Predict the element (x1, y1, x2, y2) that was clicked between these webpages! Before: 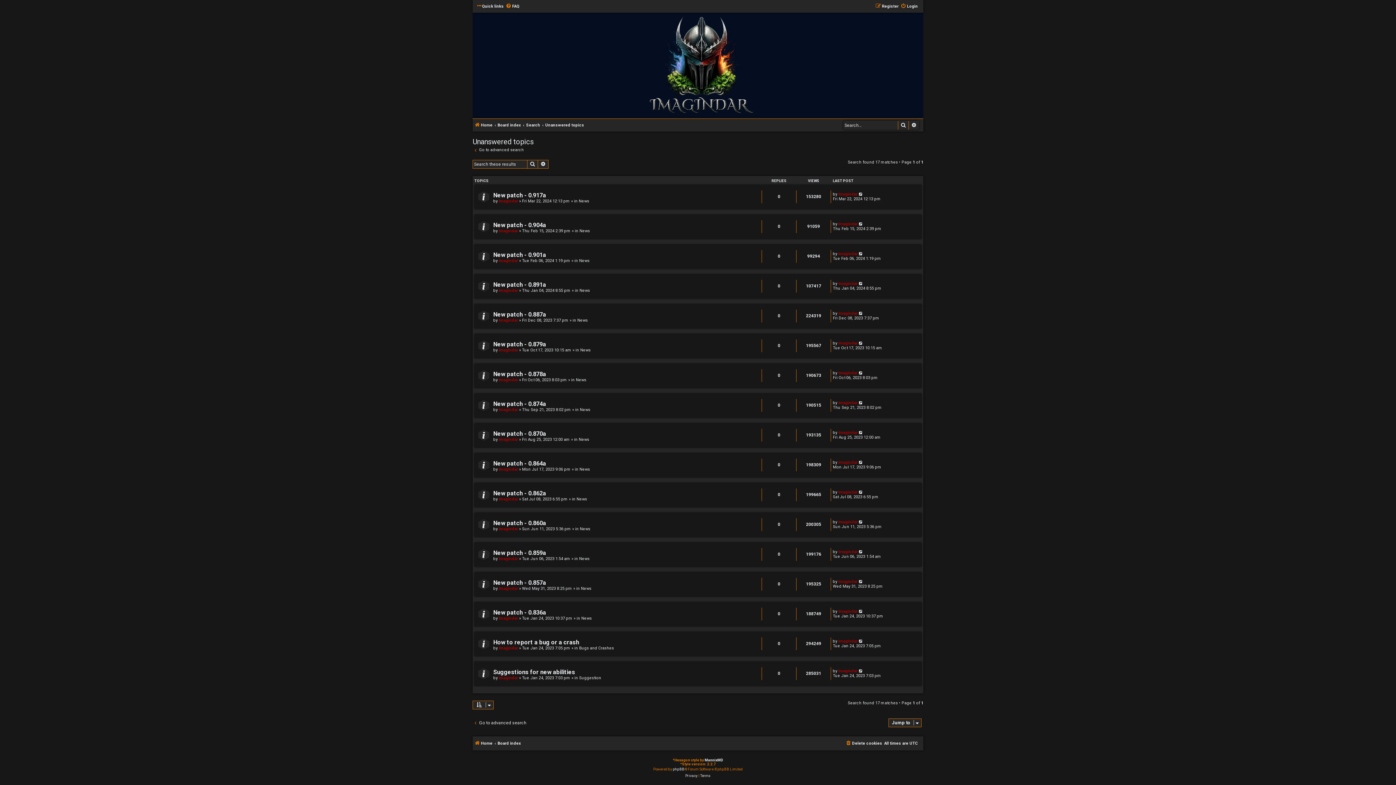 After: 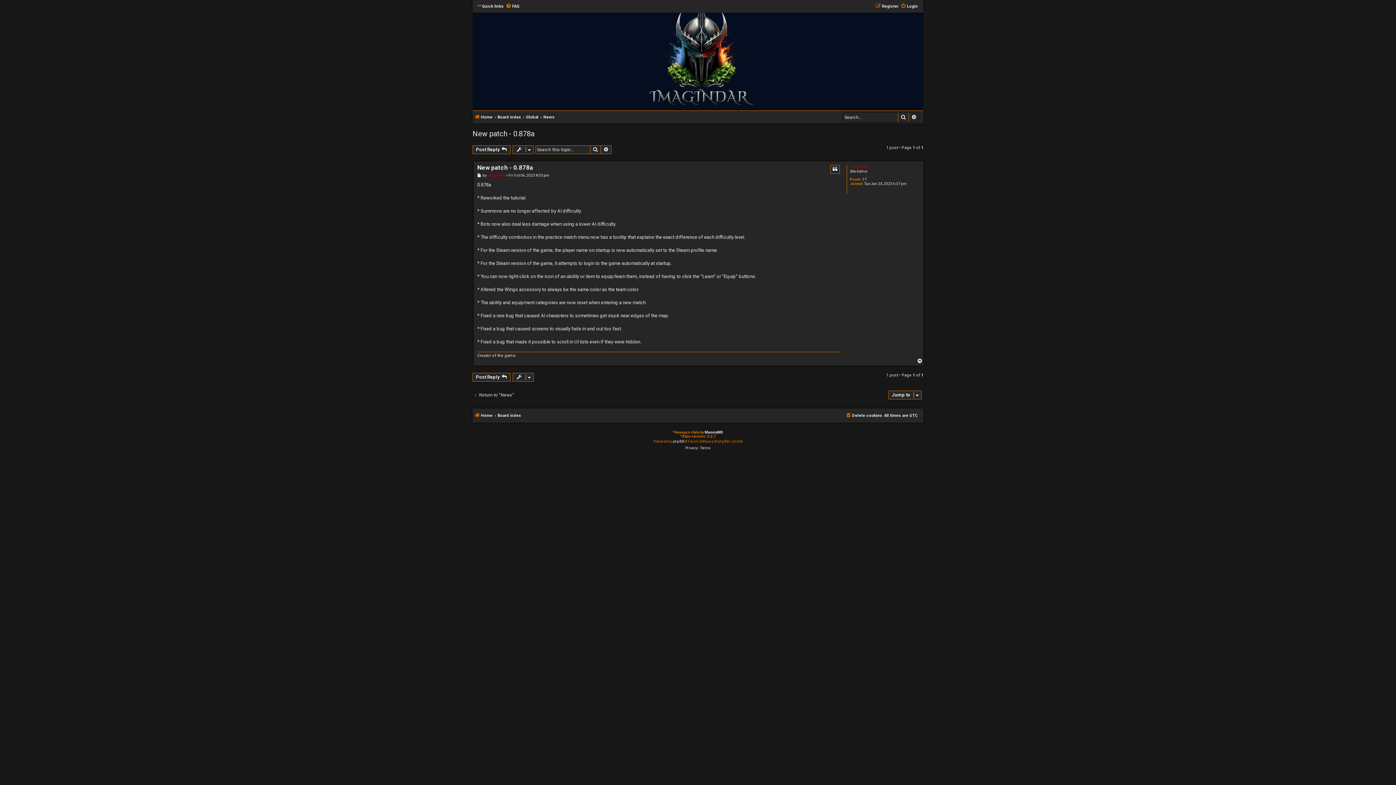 Action: bbox: (858, 370, 863, 375)